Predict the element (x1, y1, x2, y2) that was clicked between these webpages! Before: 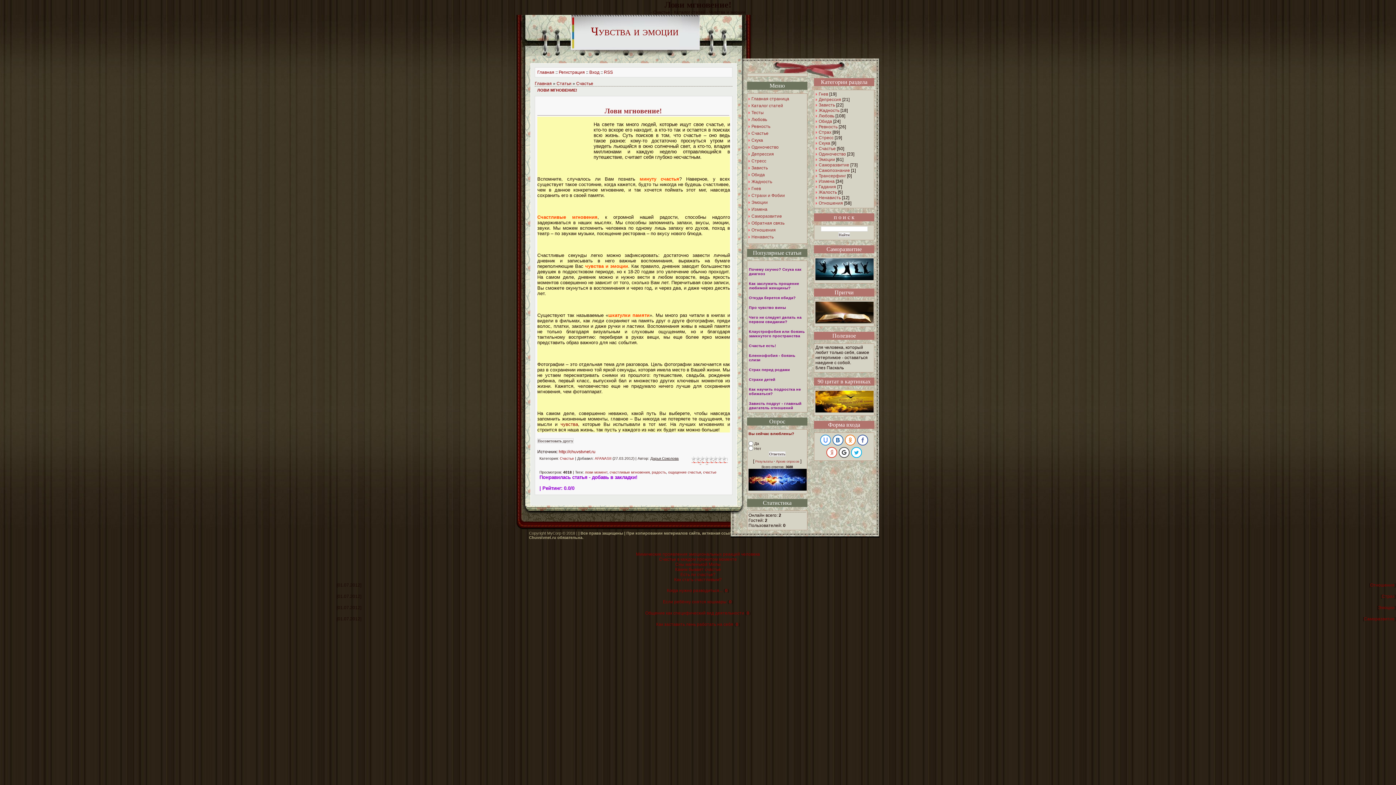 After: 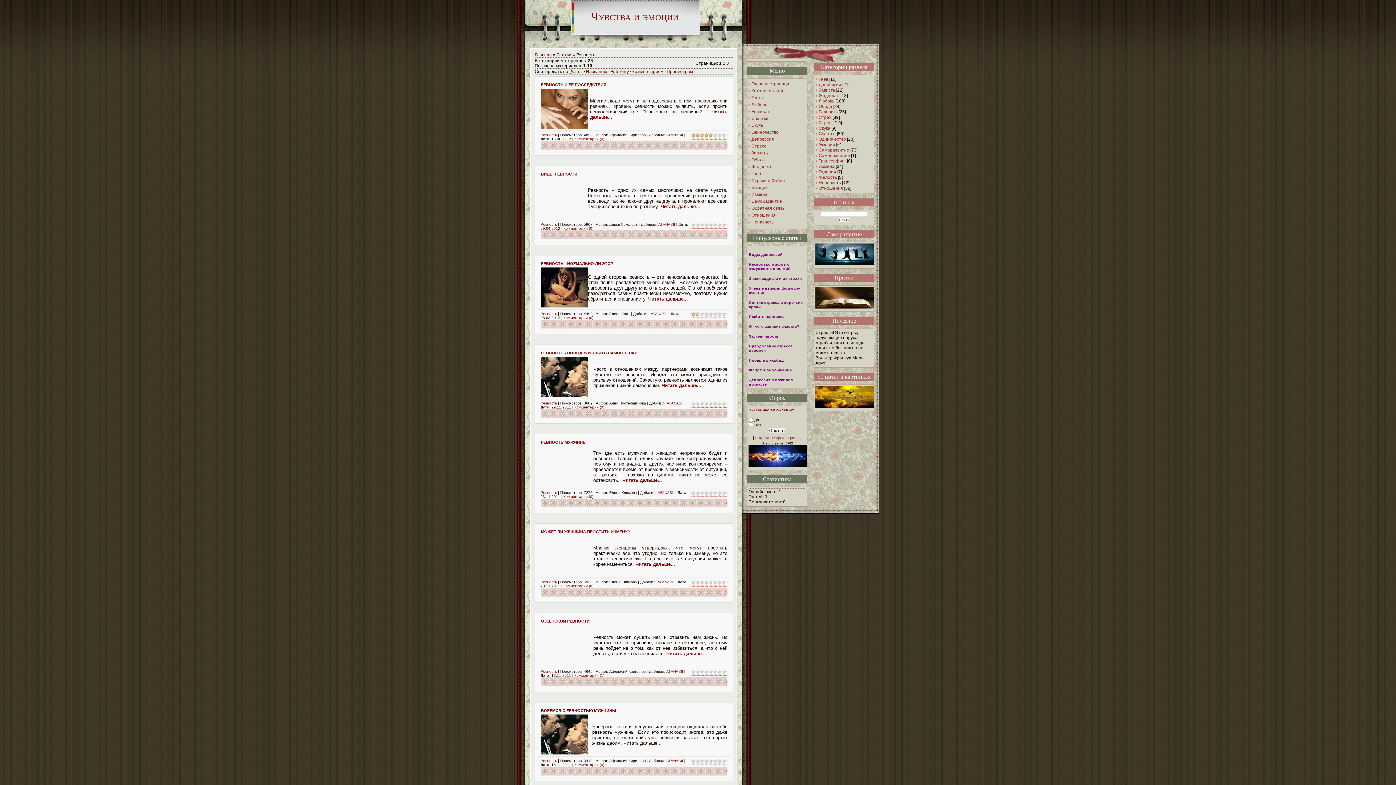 Action: label: Ревность bbox: (816, 124, 837, 129)